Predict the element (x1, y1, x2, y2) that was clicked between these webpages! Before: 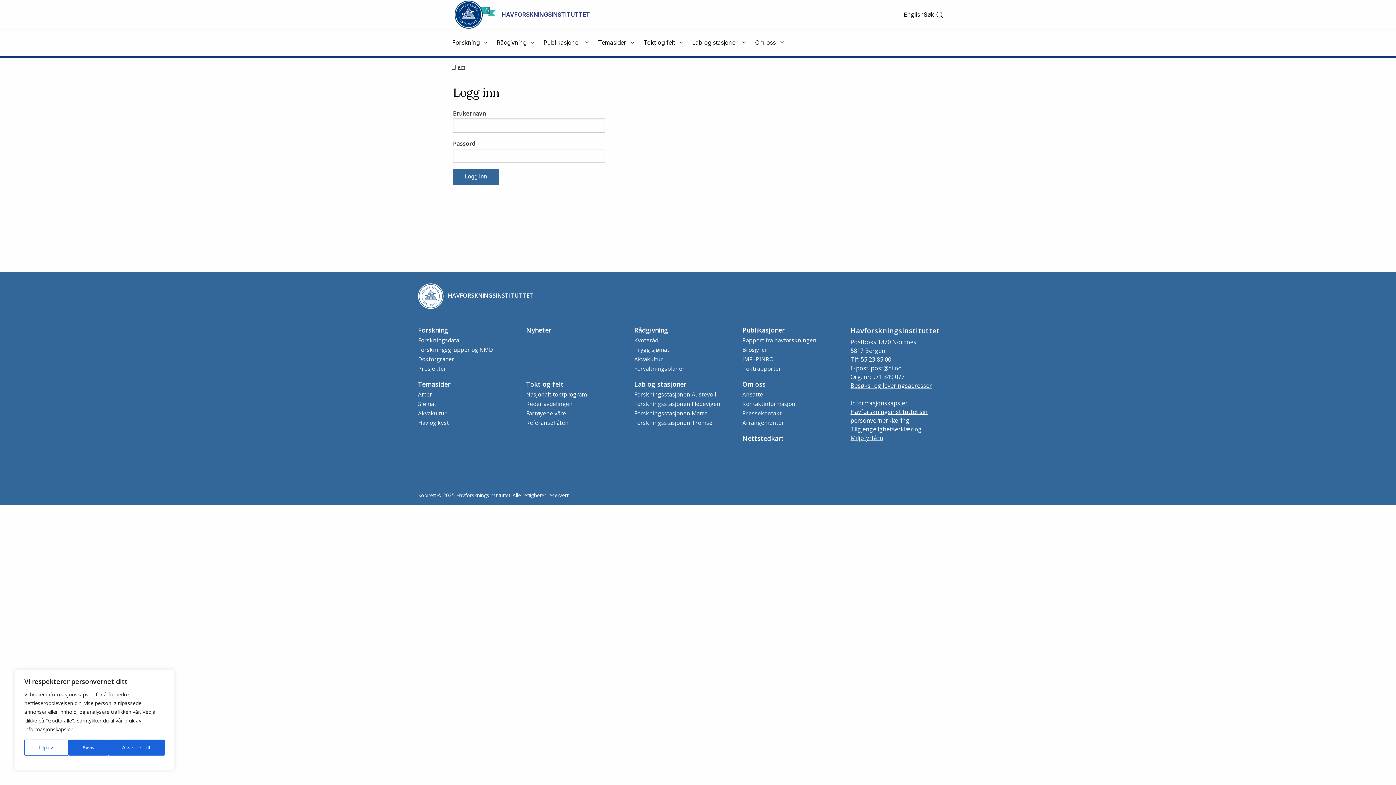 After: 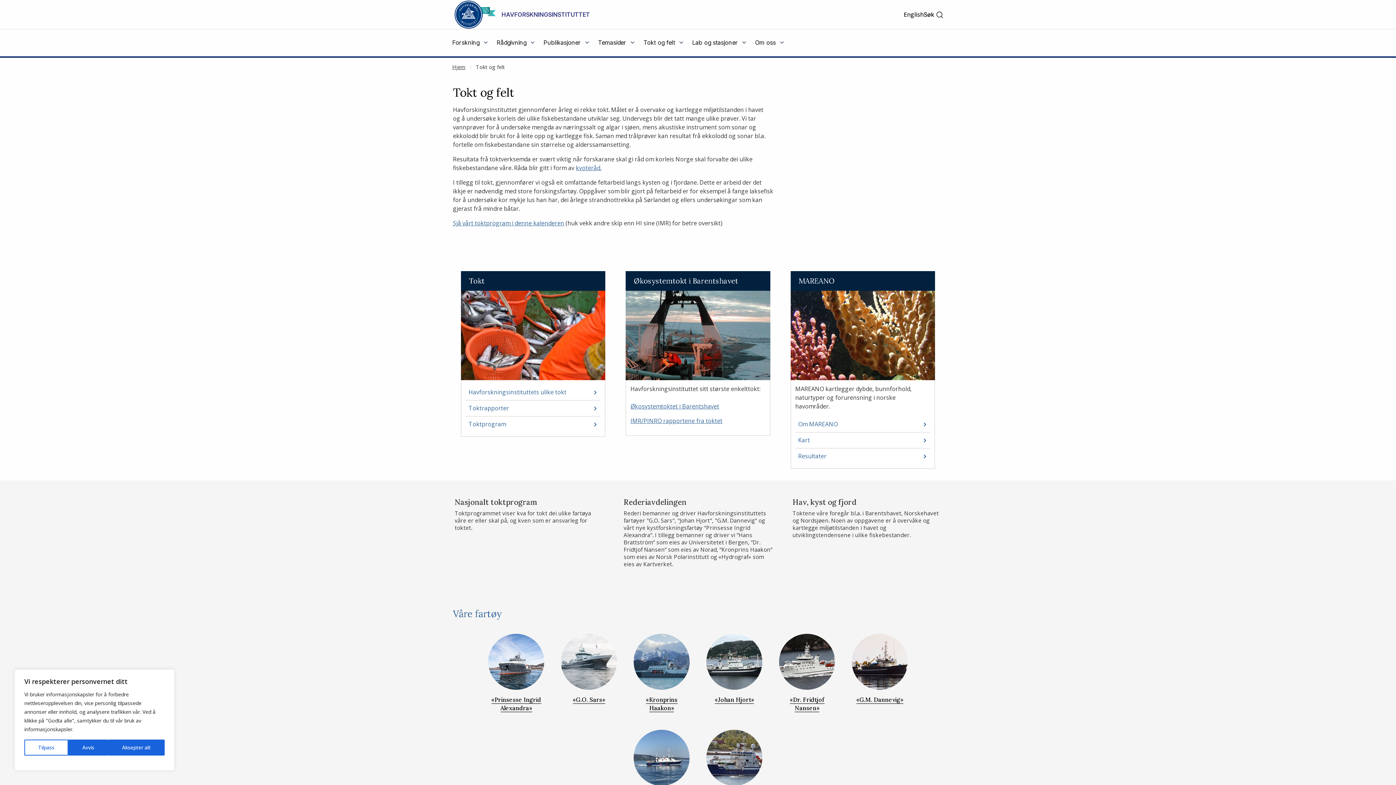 Action: label: Tokt og felt bbox: (526, 379, 563, 388)